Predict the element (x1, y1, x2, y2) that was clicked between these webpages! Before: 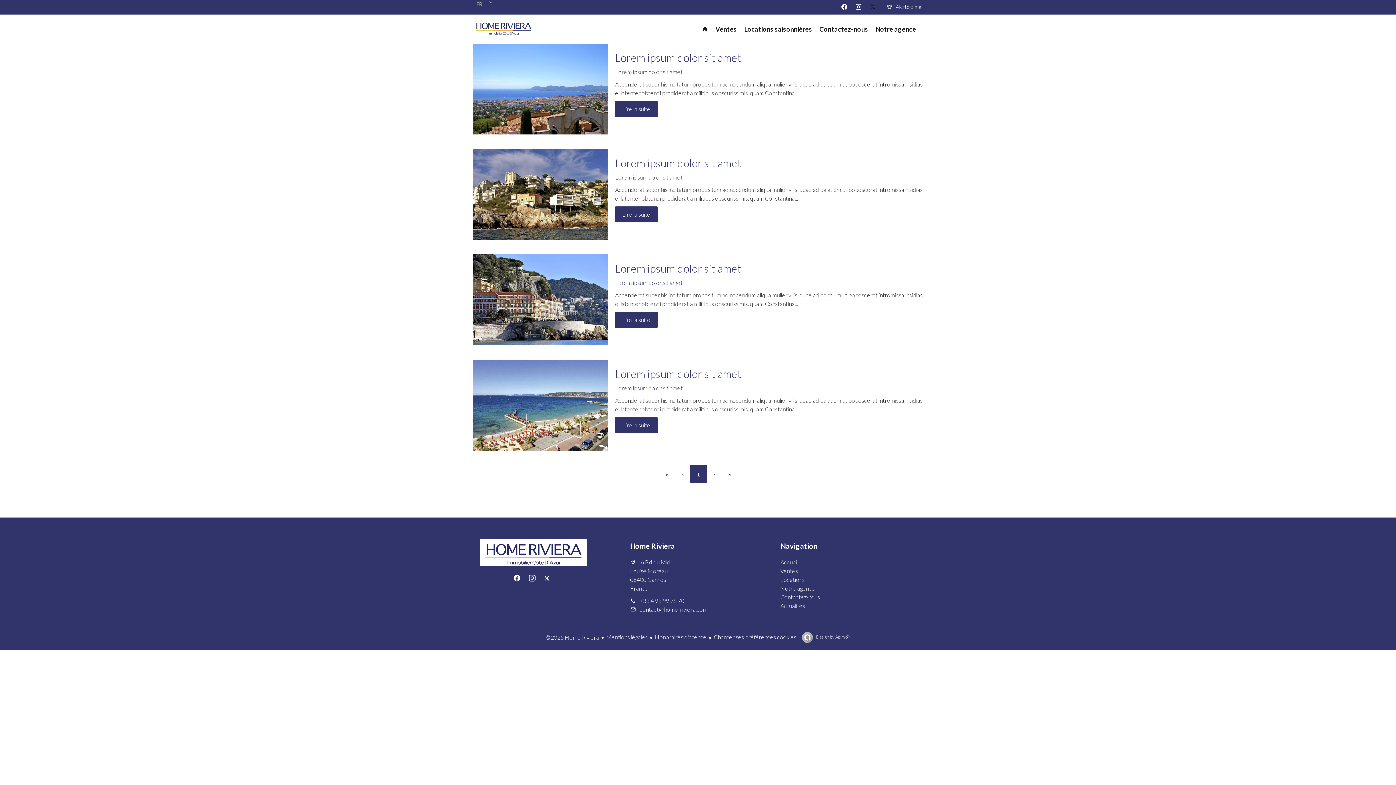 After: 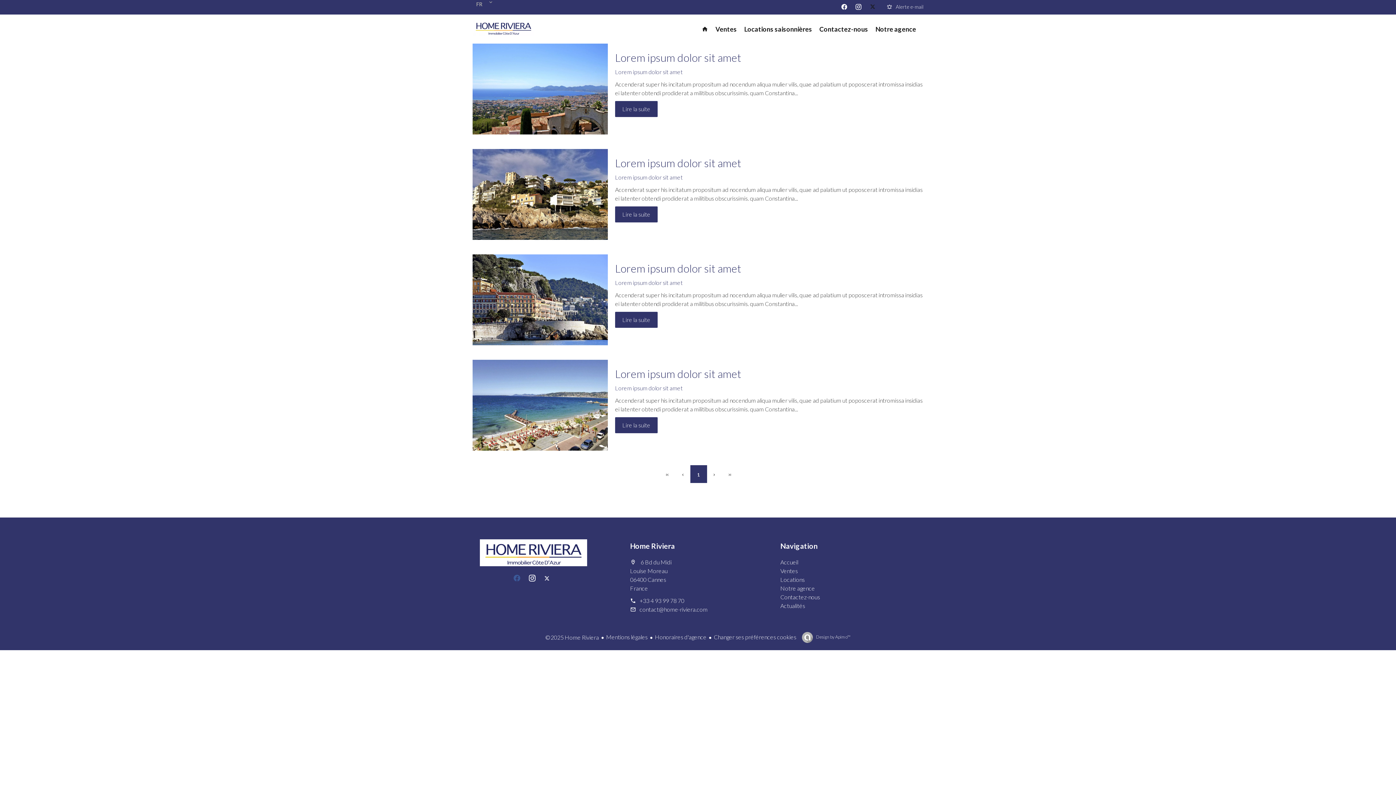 Action: bbox: (513, 575, 524, 582)